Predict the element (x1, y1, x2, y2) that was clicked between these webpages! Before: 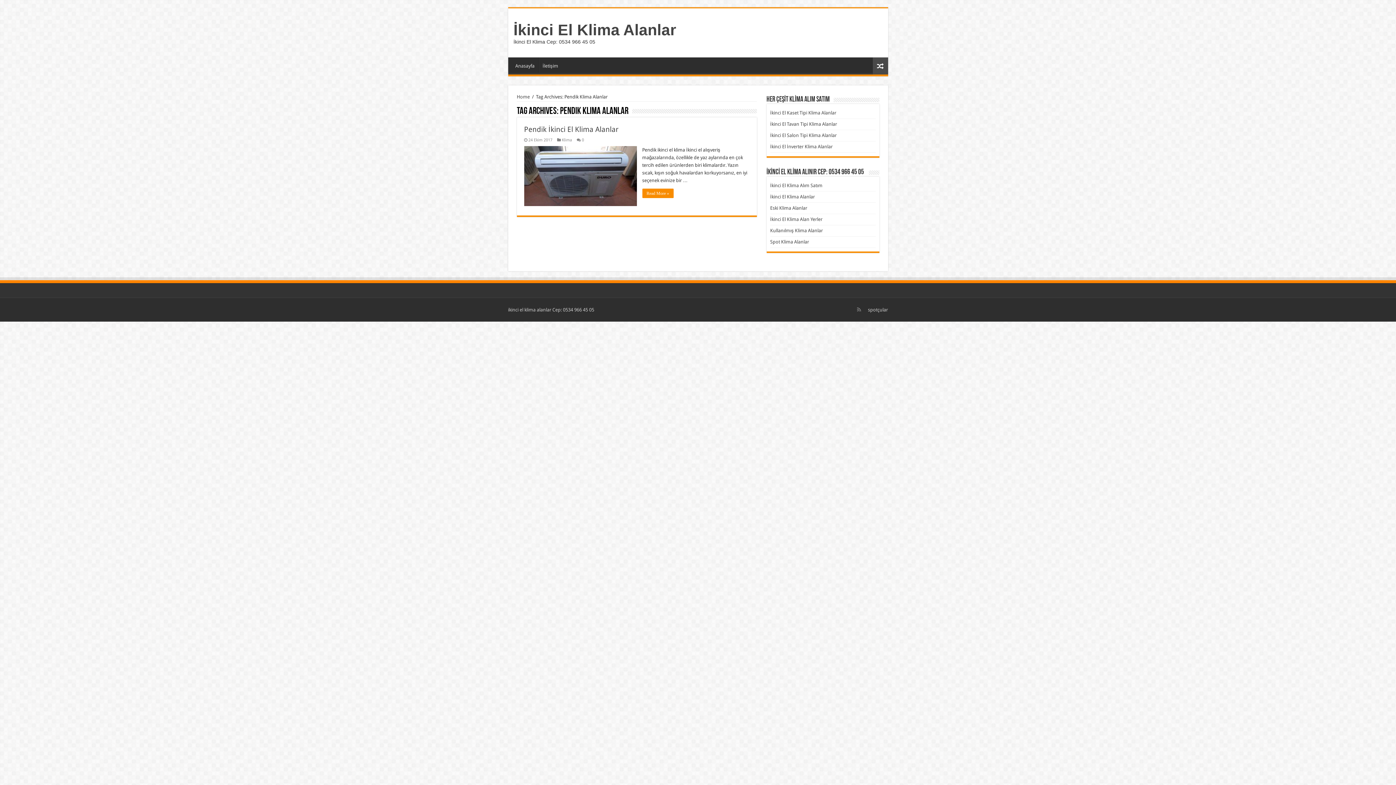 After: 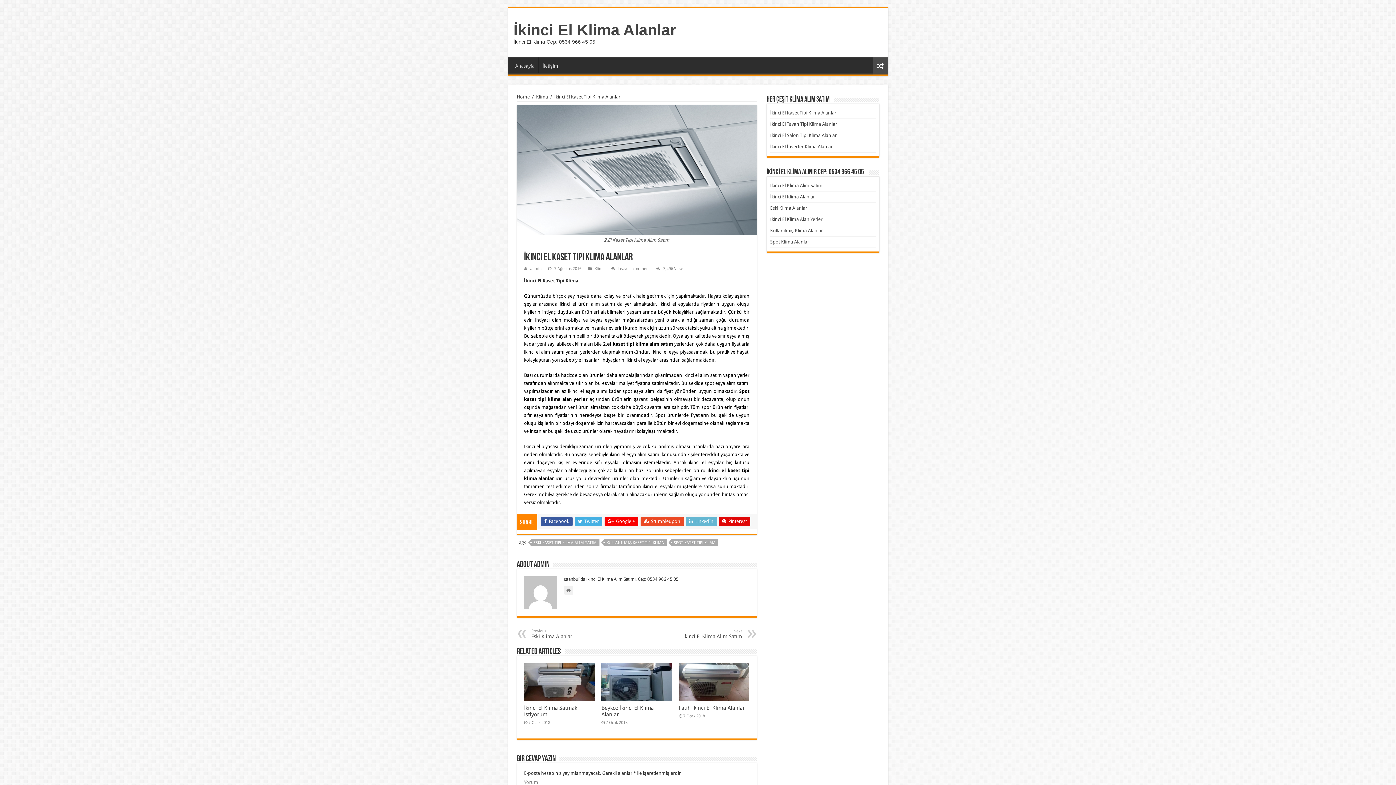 Action: bbox: (770, 110, 836, 115) label: İkinci El Kaset Tipi Klima Alanlar